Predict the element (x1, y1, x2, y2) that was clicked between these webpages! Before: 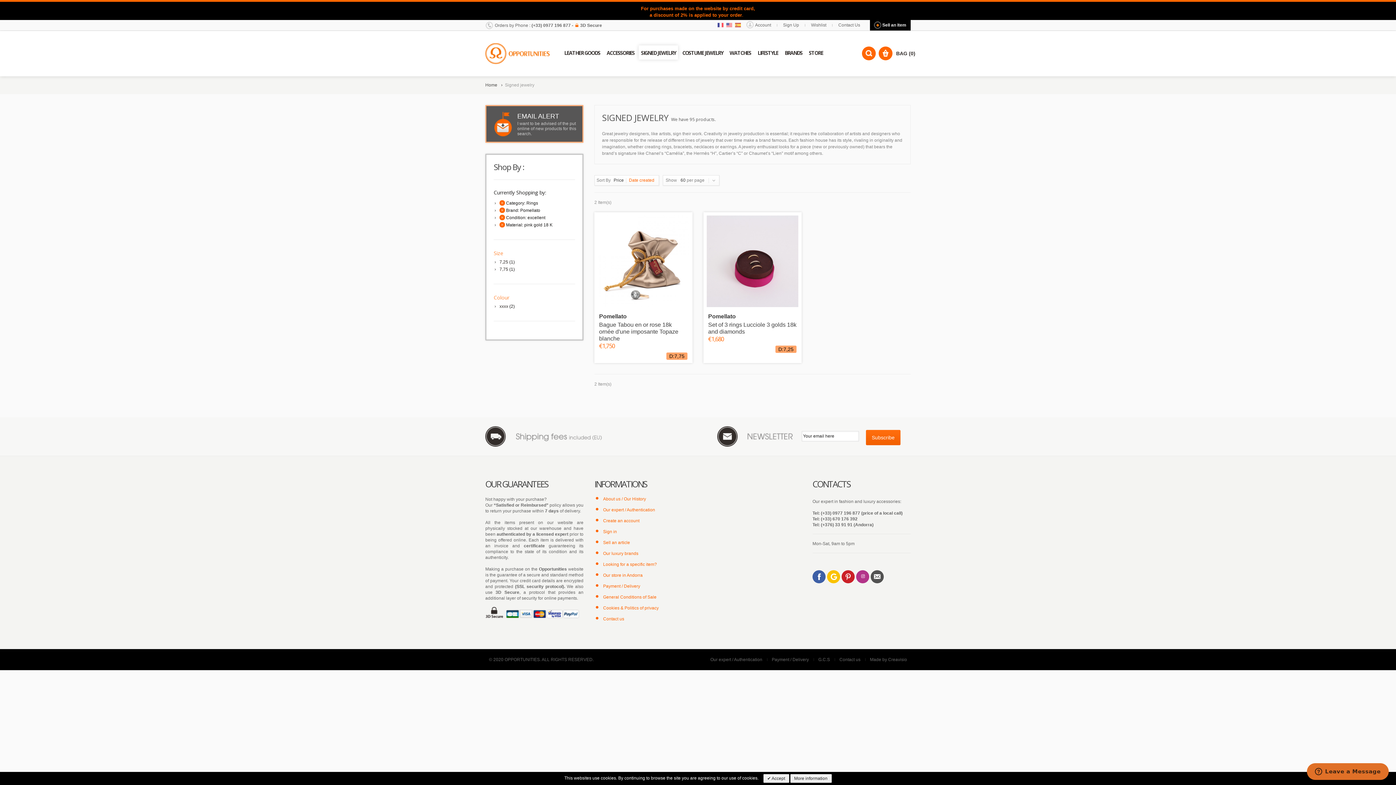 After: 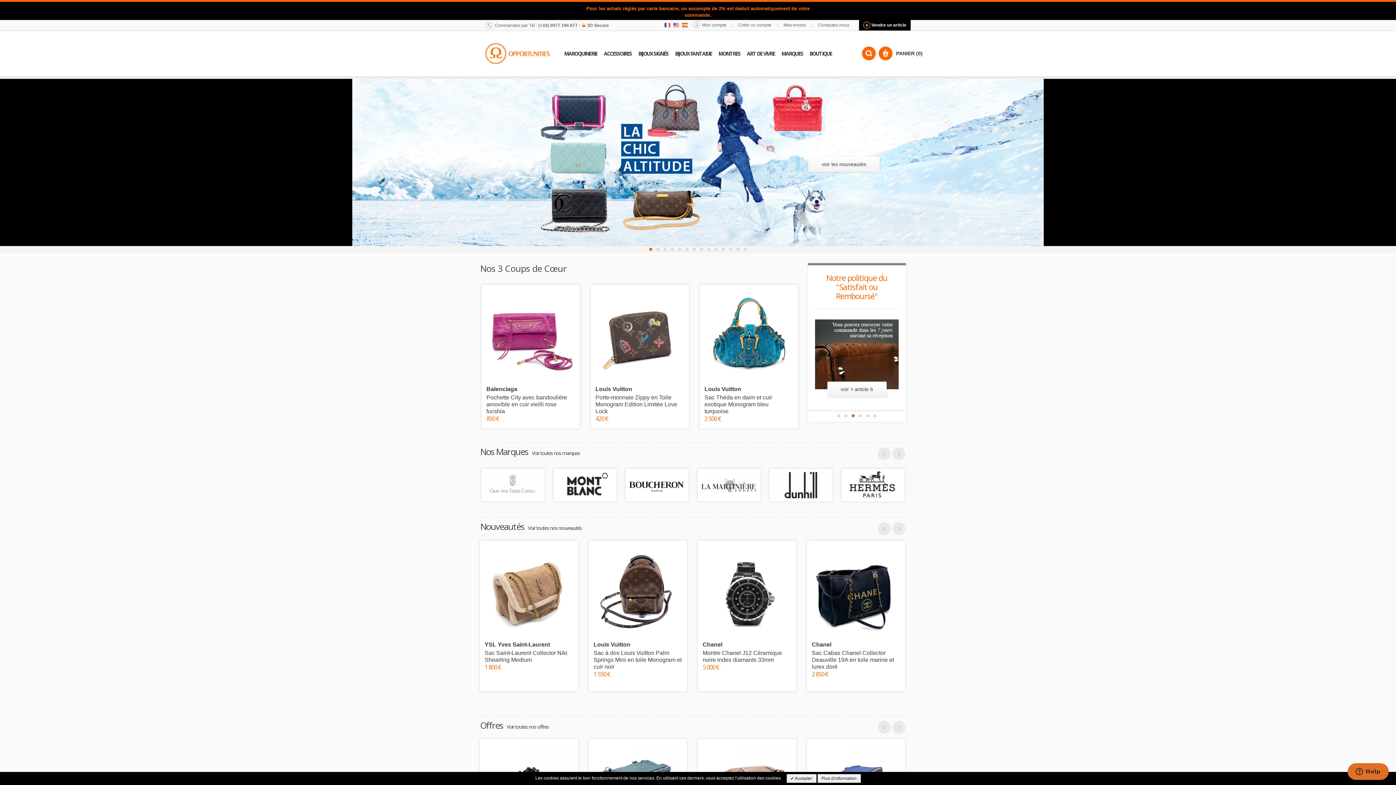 Action: bbox: (717, 22, 723, 27)